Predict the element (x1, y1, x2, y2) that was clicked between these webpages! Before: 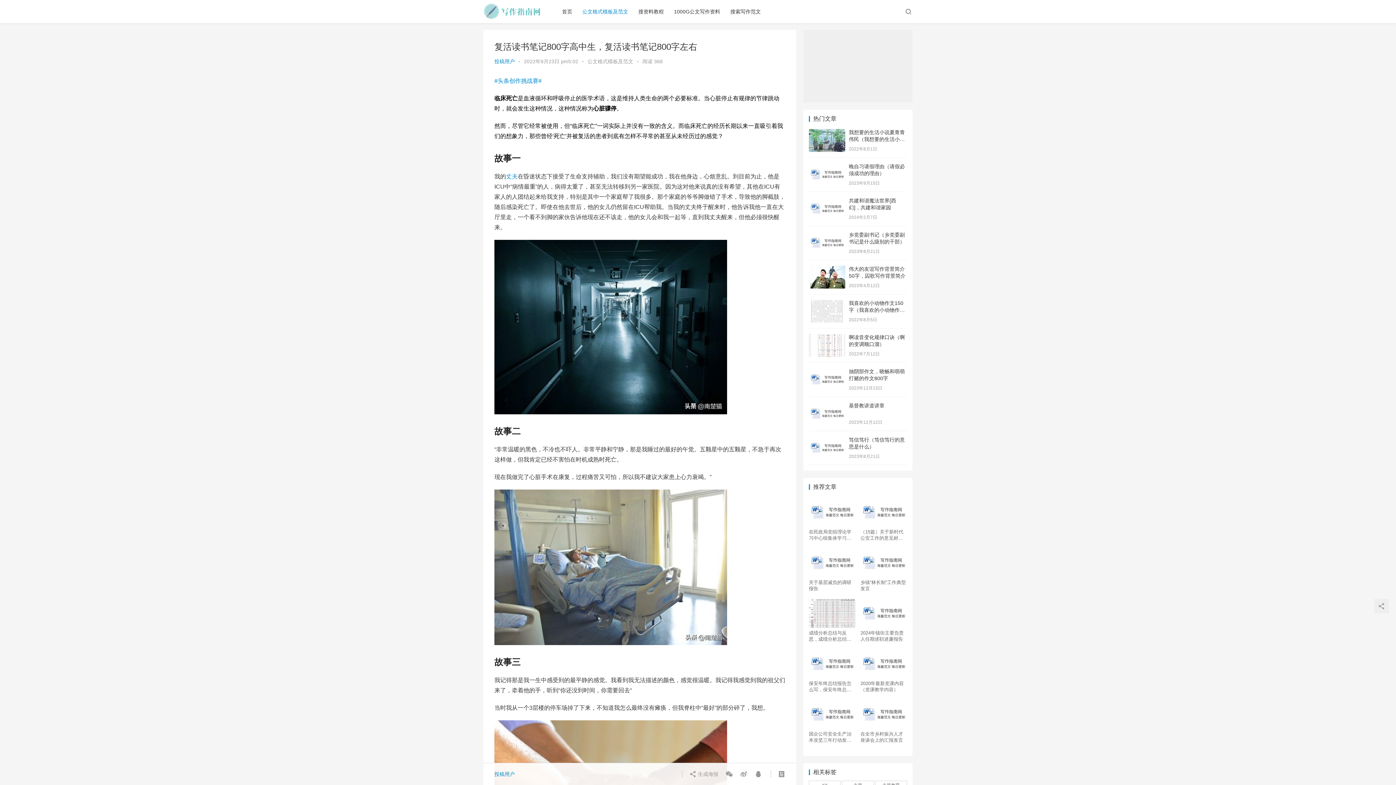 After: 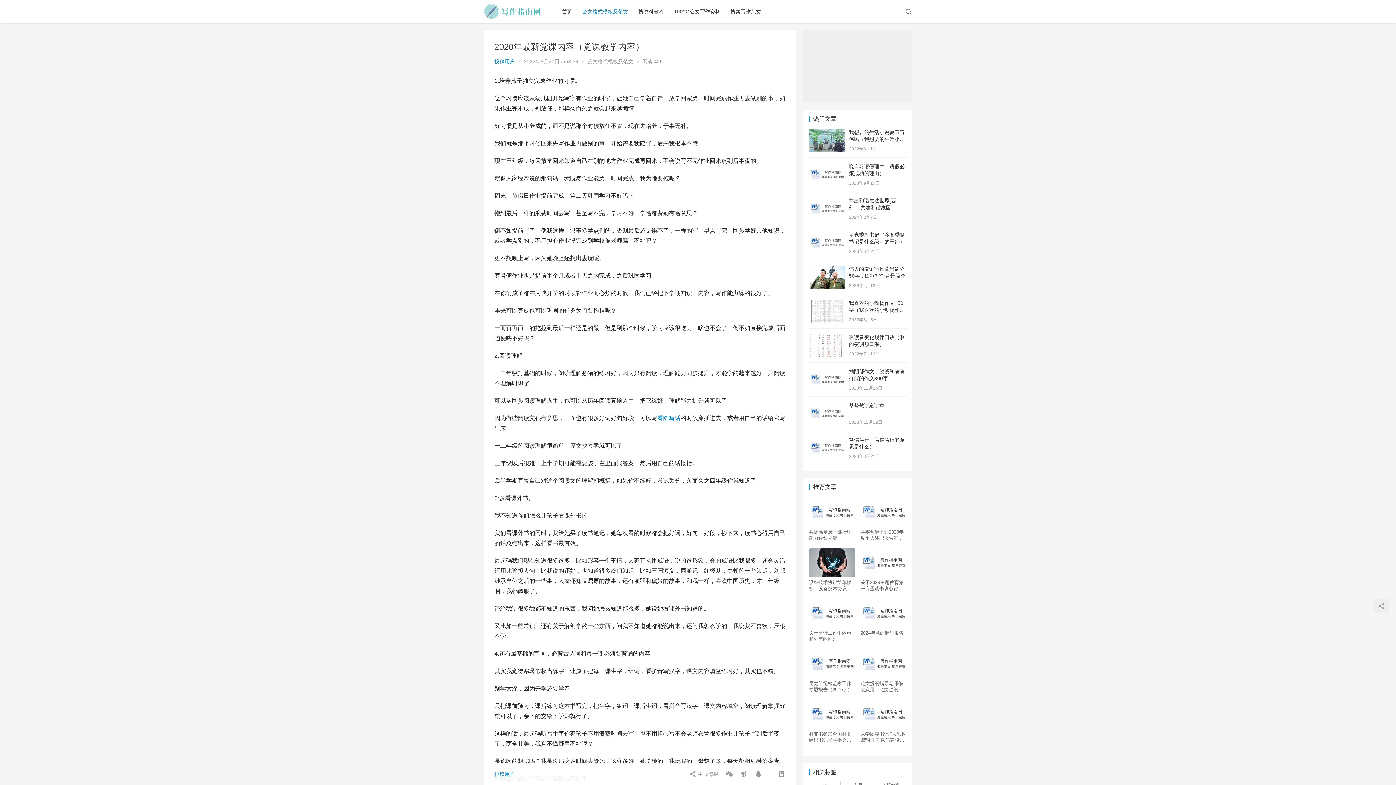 Action: label: 2020年最新党课内容（党课教学内容） bbox: (860, 680, 907, 693)